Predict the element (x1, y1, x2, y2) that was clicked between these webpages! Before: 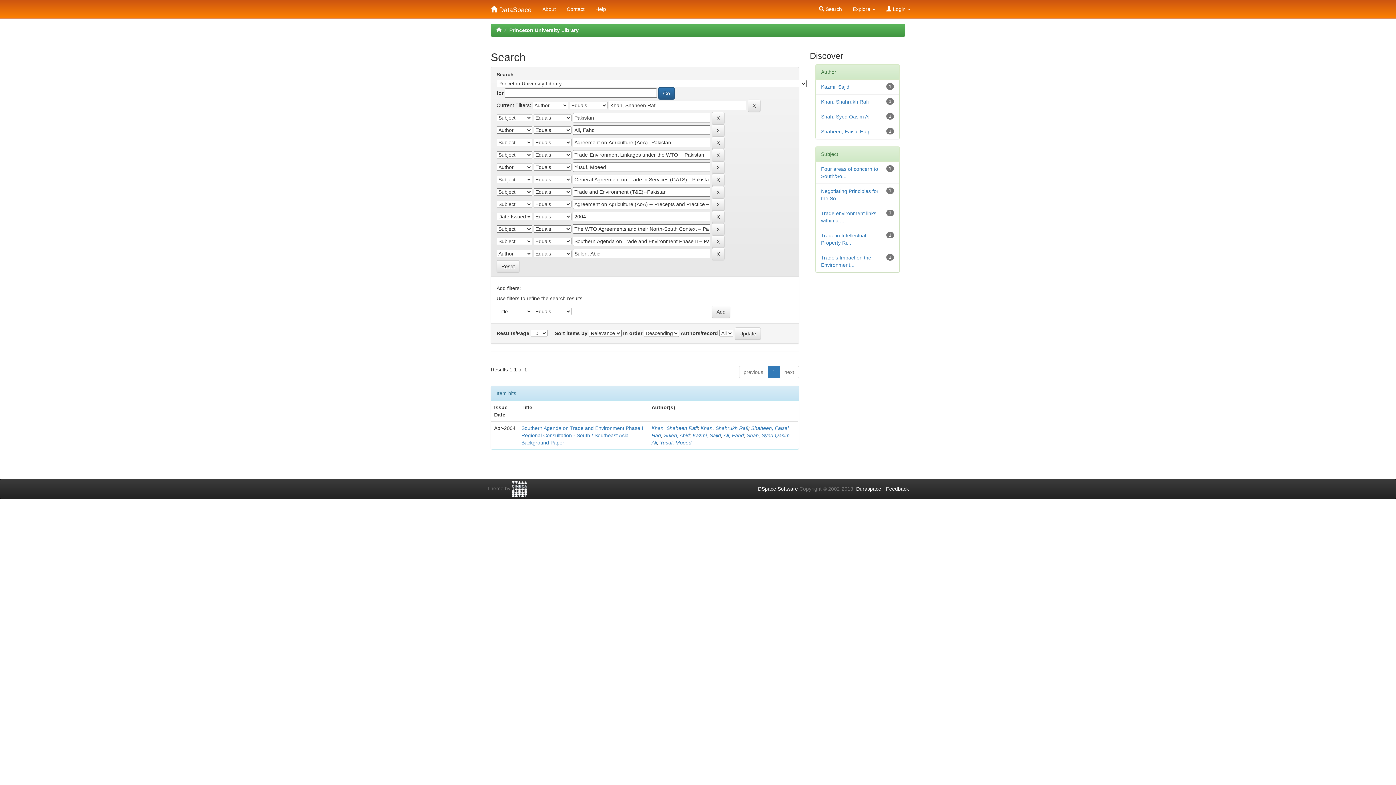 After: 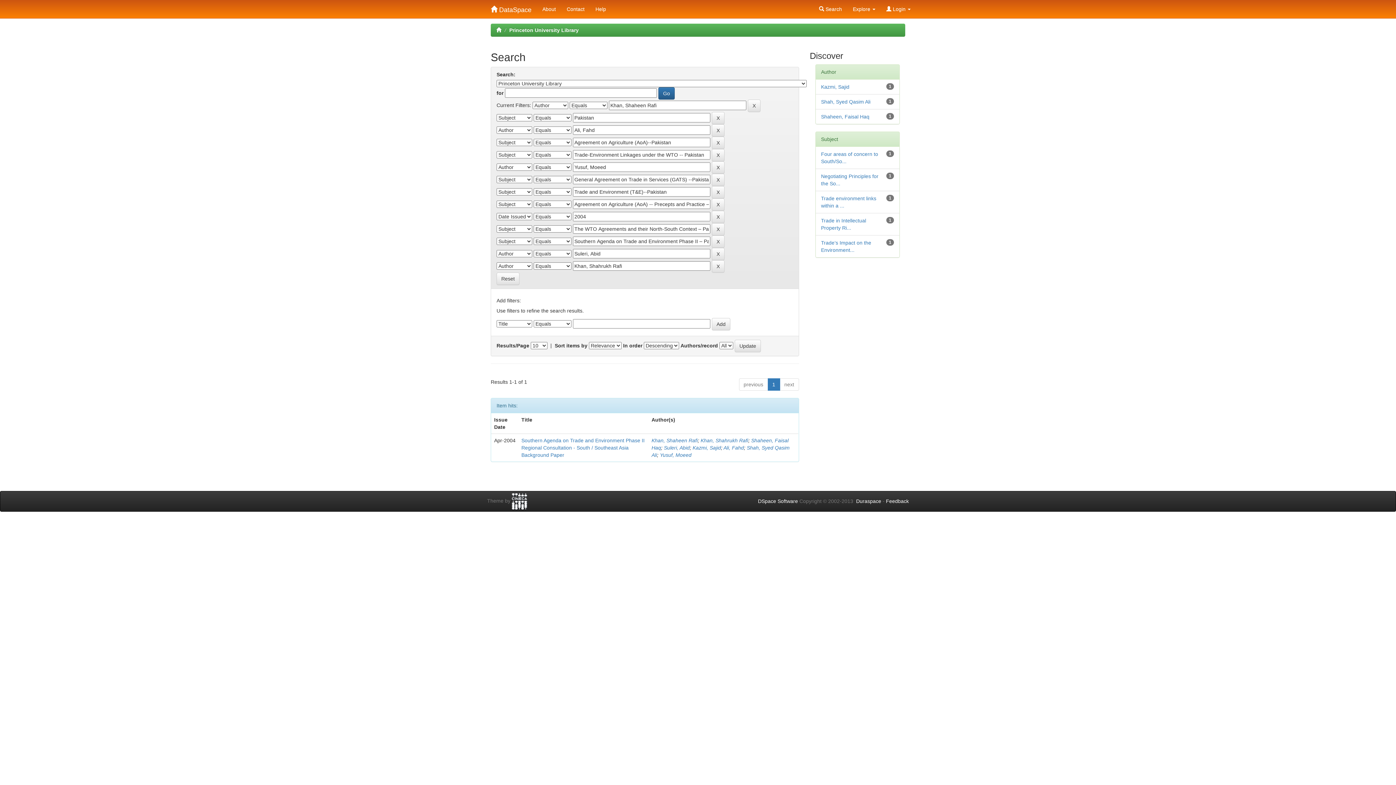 Action: bbox: (821, 98, 868, 104) label: Khan, Shahrukh Rafi